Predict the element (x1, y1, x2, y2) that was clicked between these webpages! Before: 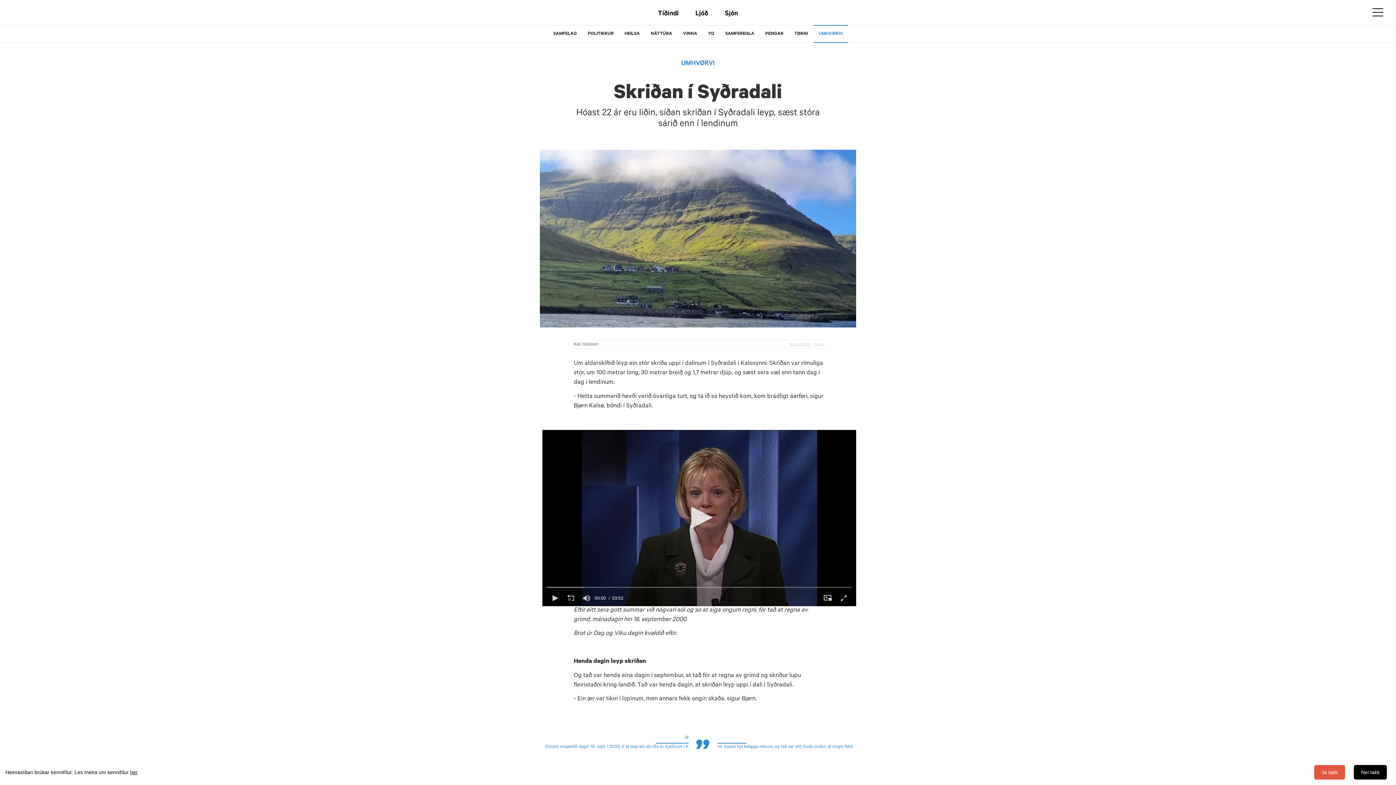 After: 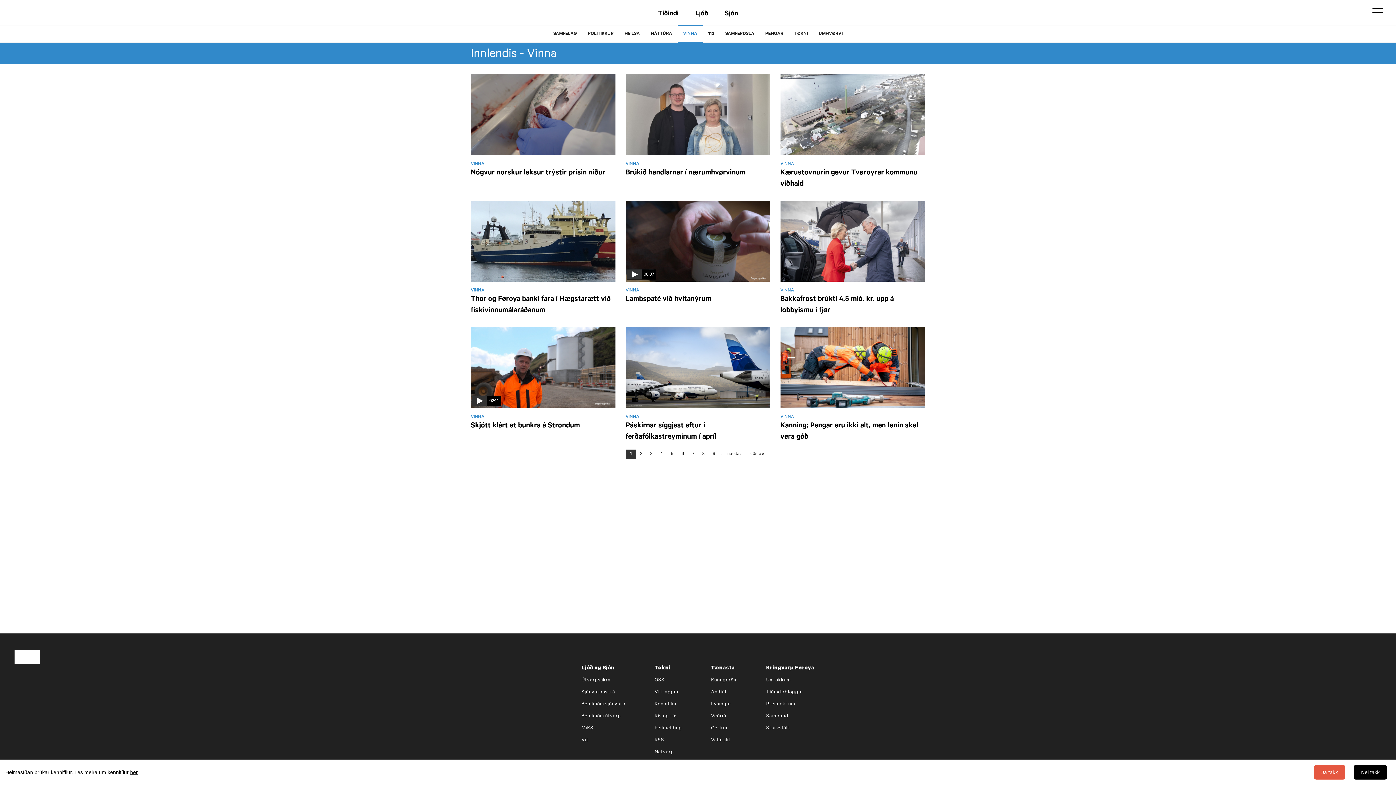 Action: label: VINNA bbox: (677, 25, 702, 42)